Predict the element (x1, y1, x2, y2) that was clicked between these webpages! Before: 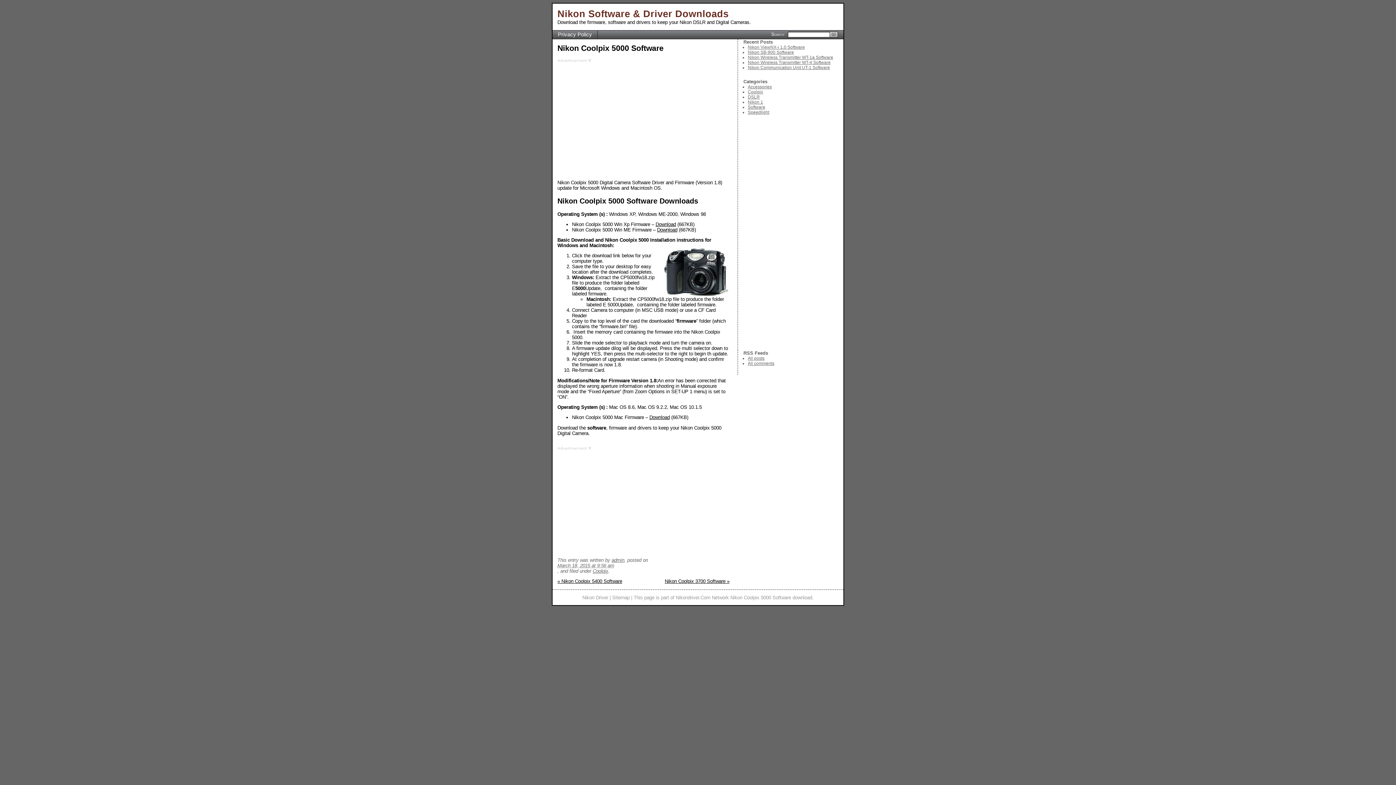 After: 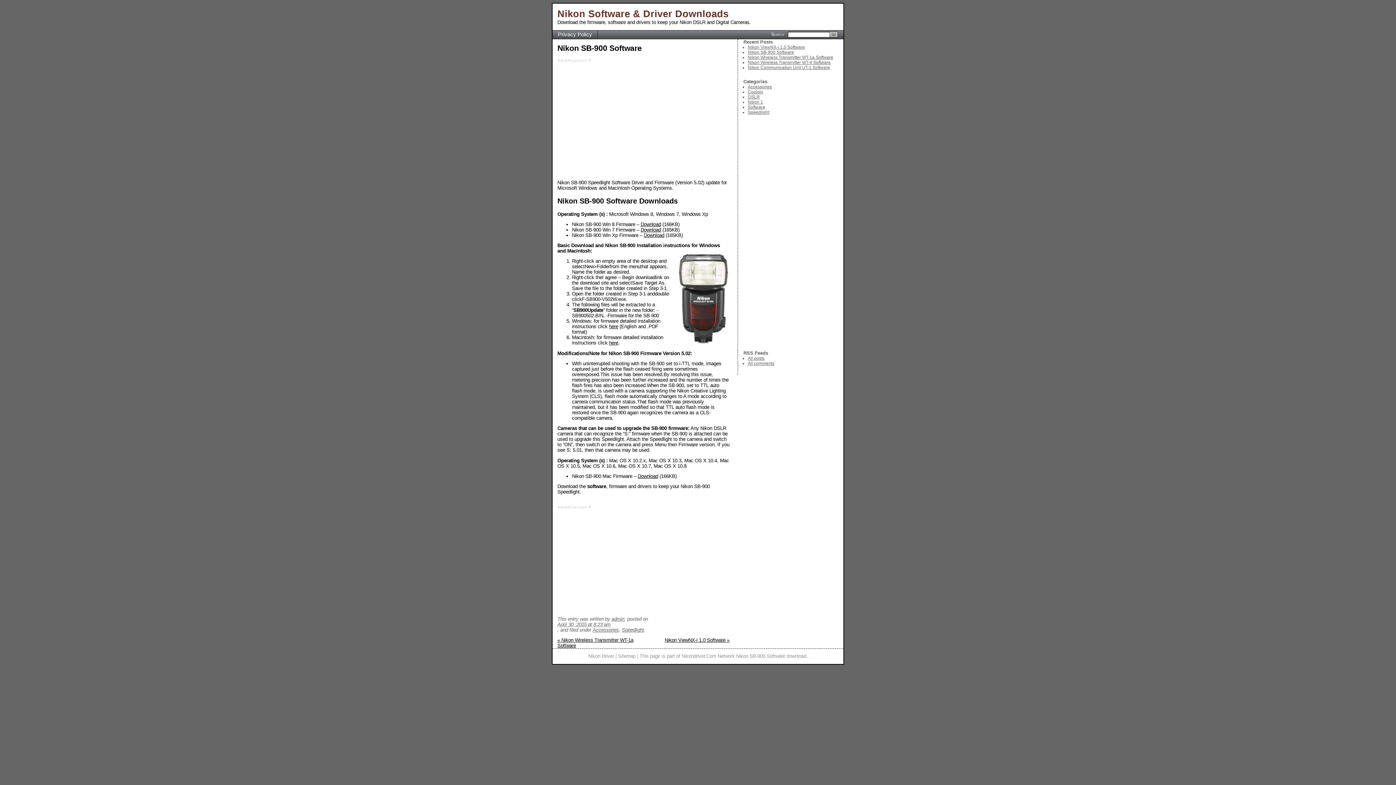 Action: label: Nikon SB-900 Software bbox: (748, 49, 794, 54)